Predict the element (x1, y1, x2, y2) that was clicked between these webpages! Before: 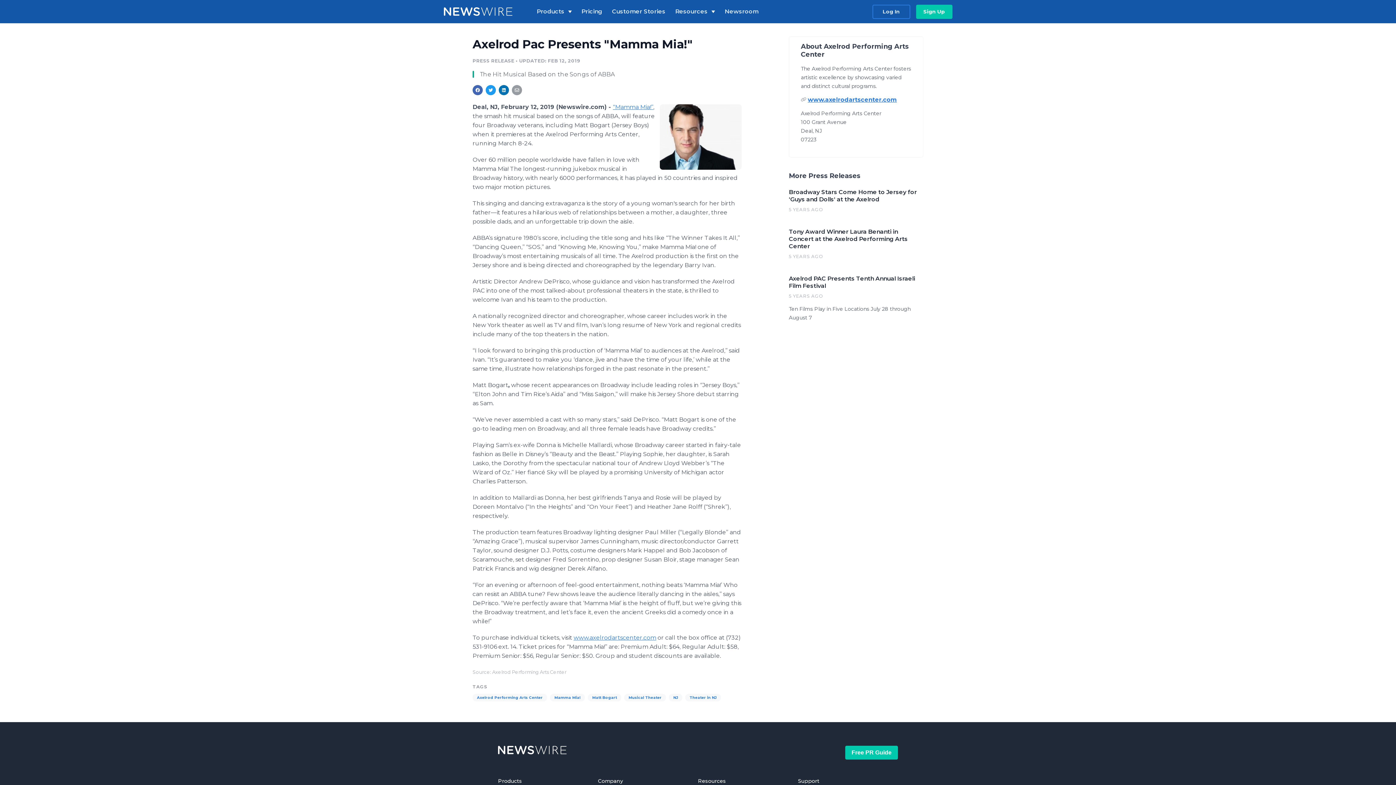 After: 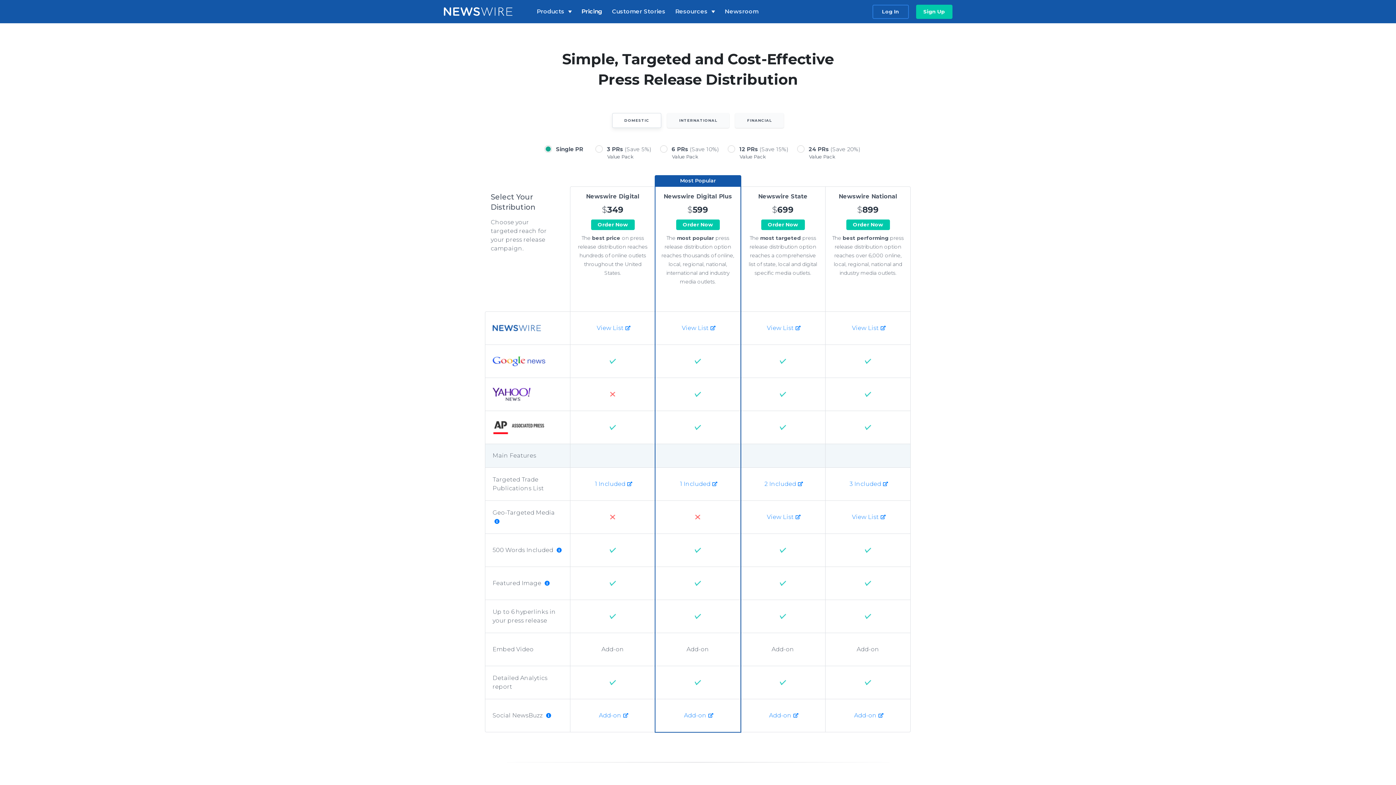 Action: label: Pricing bbox: (579, 6, 609, 16)